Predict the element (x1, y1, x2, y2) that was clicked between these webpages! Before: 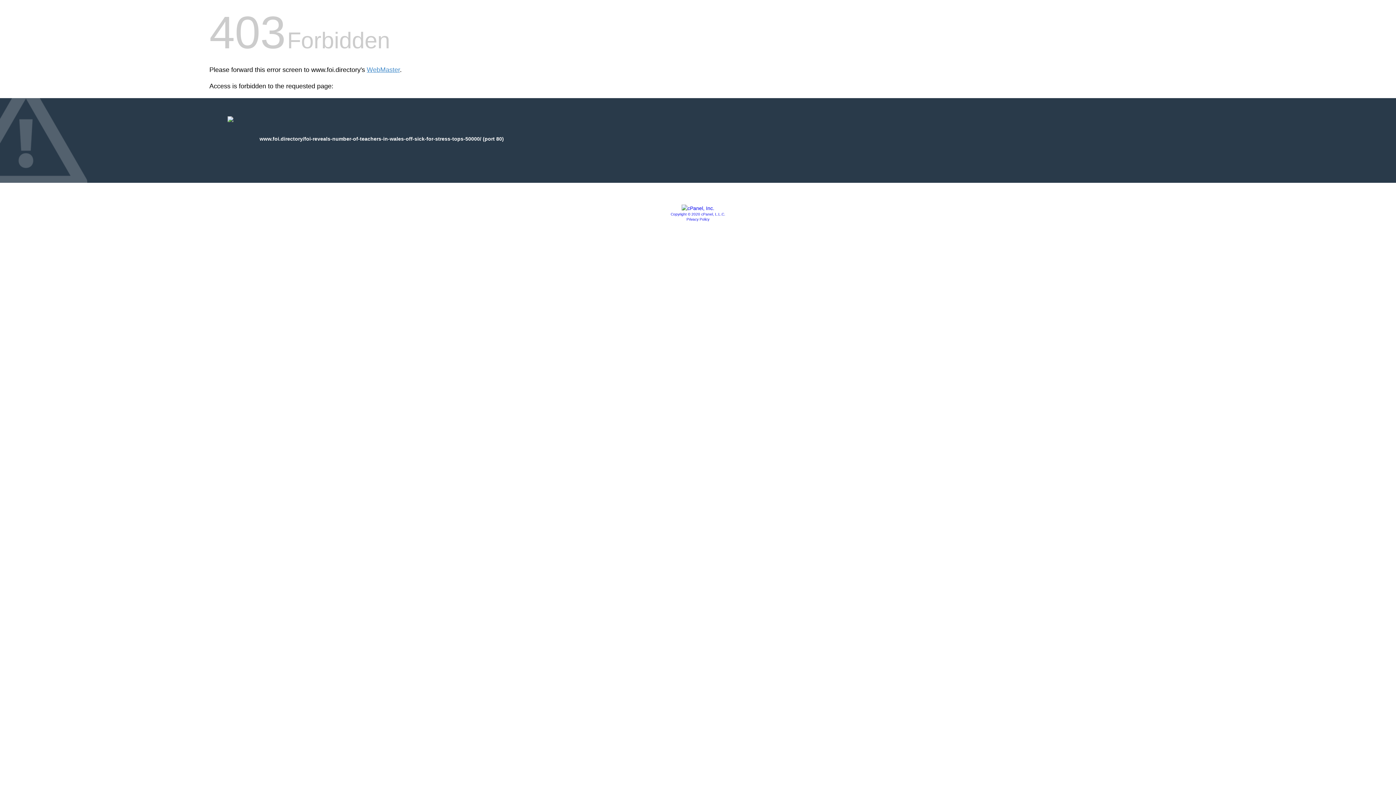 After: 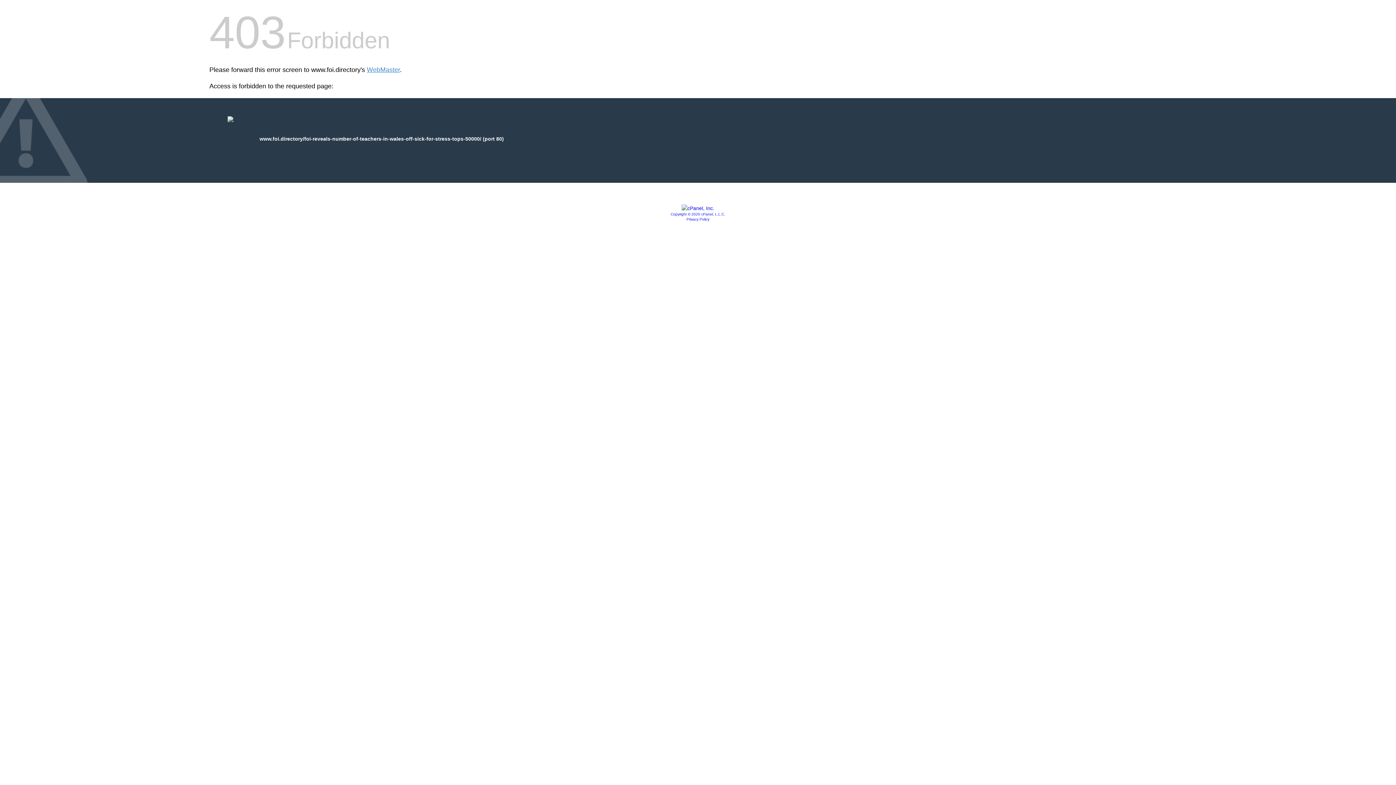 Action: label: Copyright © 2020 cPanel, L.L.C. bbox: (670, 212, 725, 216)